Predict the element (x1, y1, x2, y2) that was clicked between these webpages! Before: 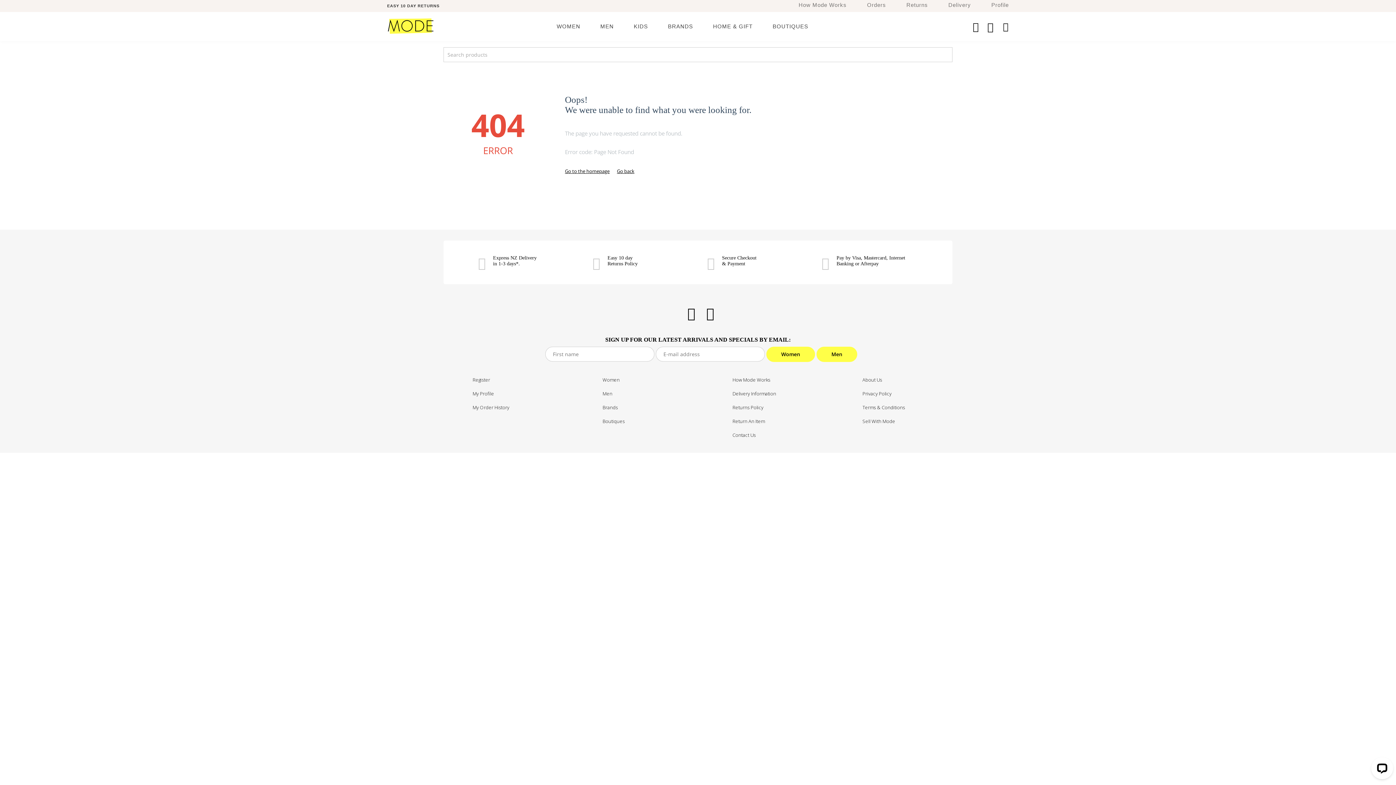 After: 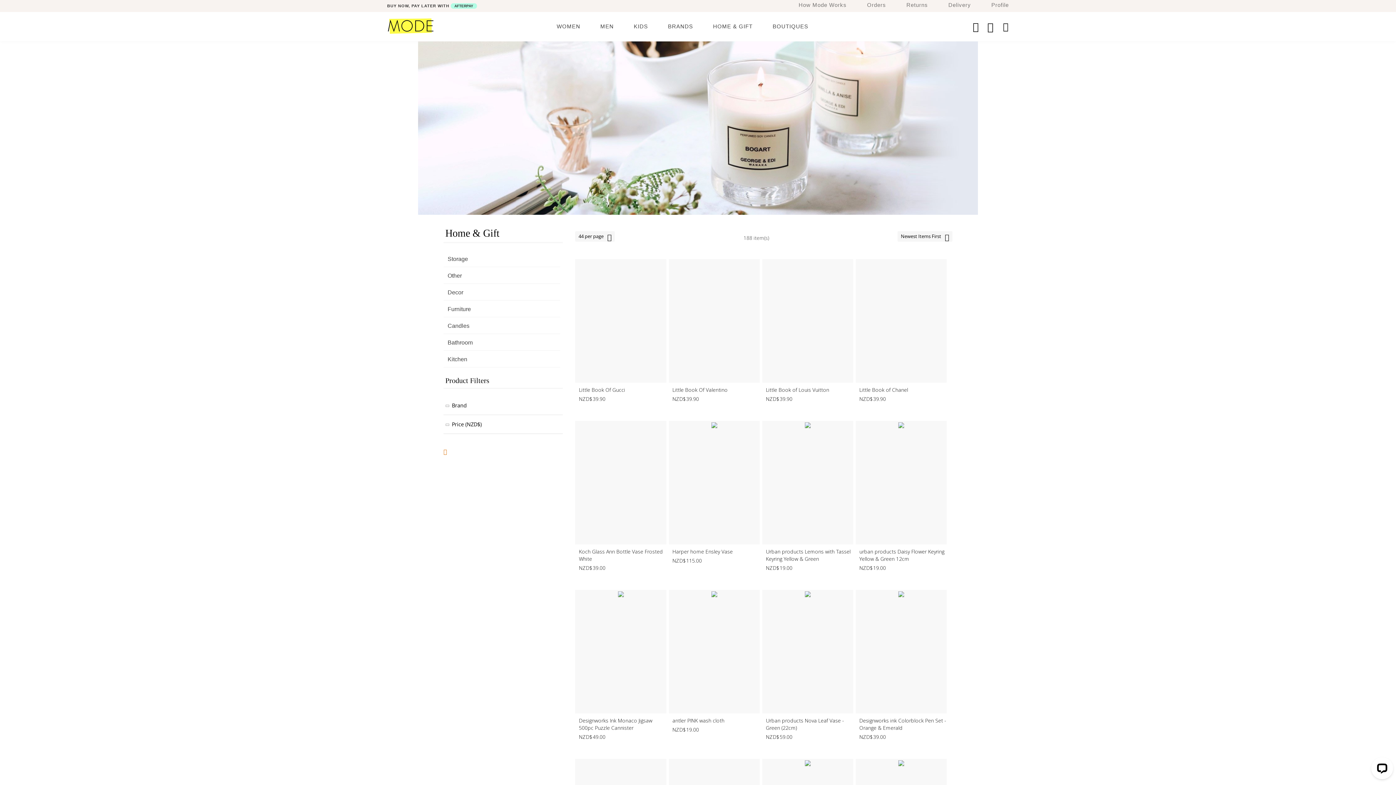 Action: label: HOME & GIFT bbox: (707, 23, 758, 29)